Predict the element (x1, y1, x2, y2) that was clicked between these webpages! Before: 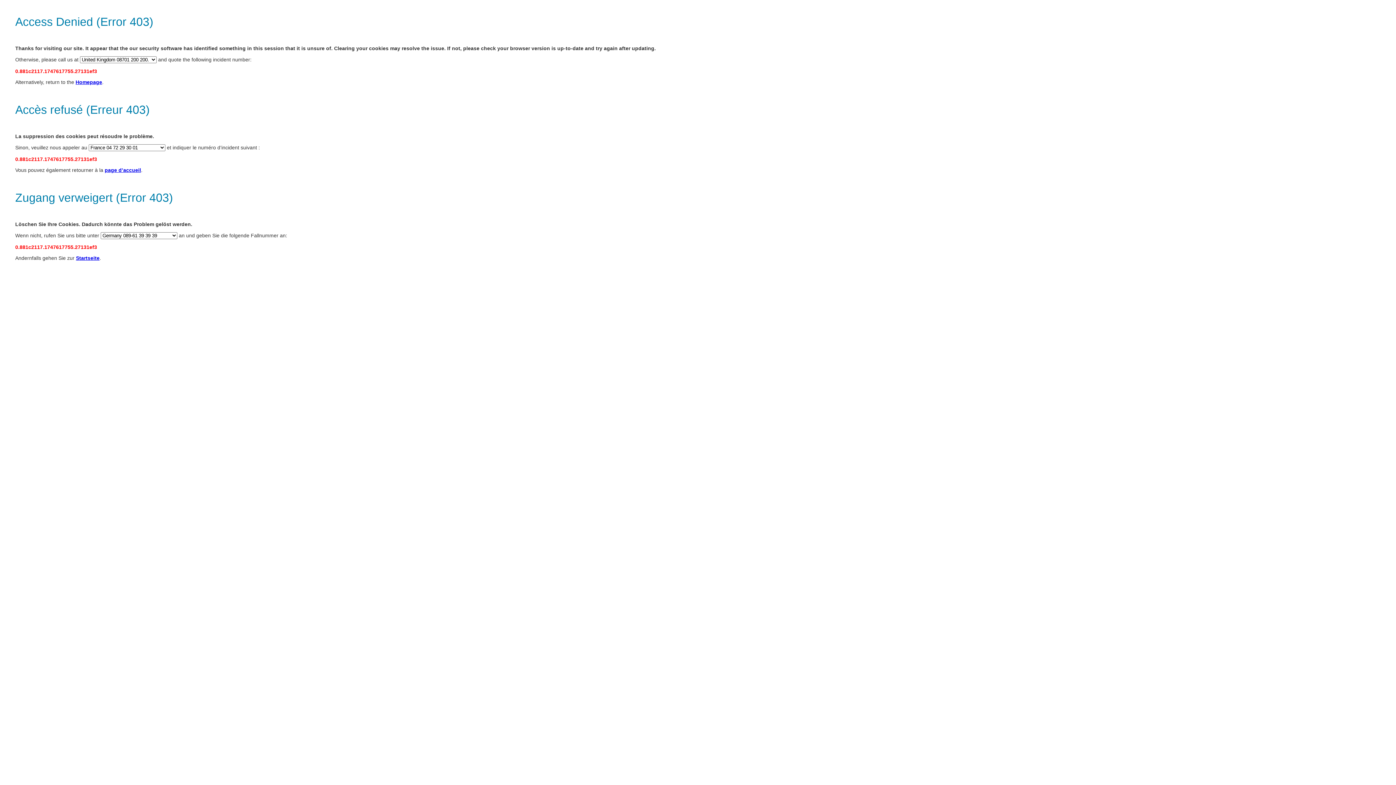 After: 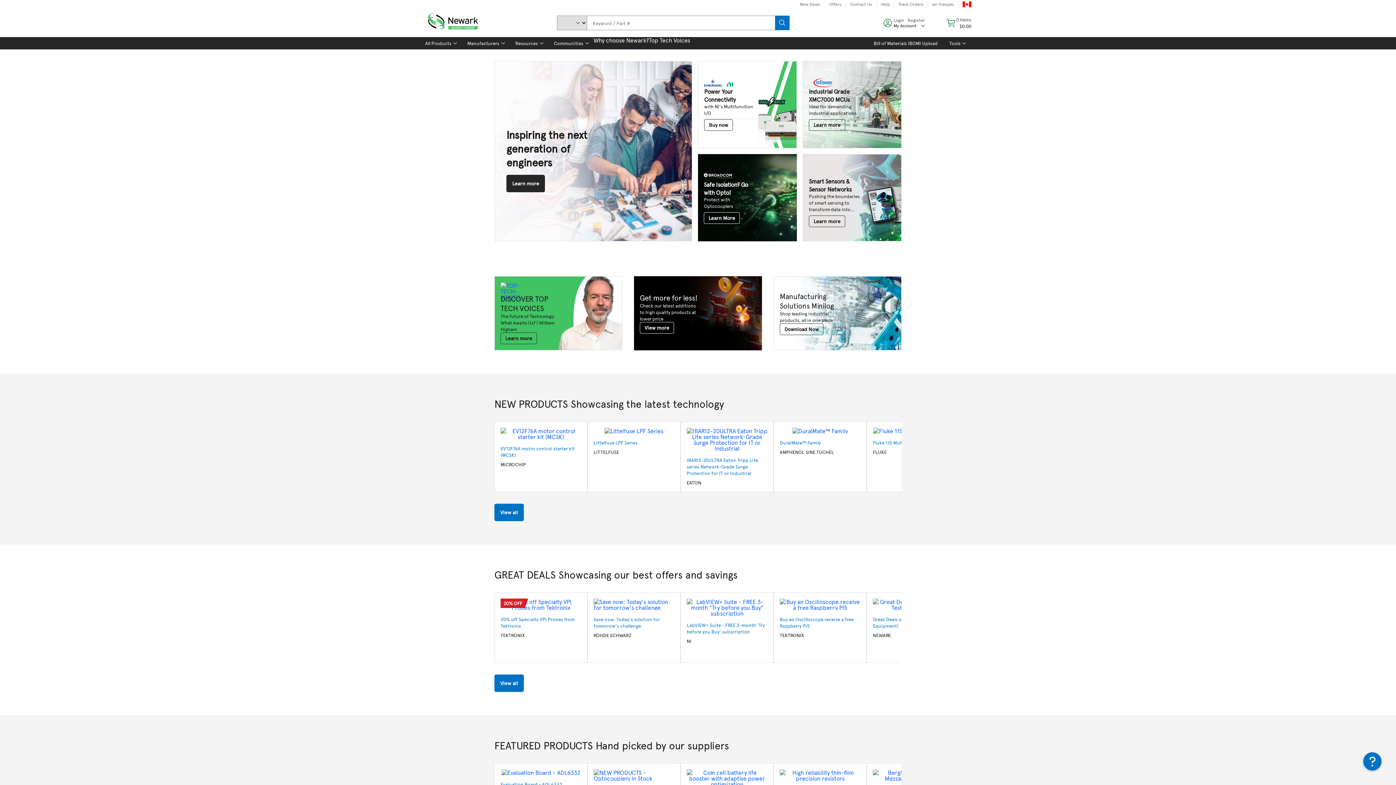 Action: bbox: (104, 167, 141, 173) label: page d’accueil